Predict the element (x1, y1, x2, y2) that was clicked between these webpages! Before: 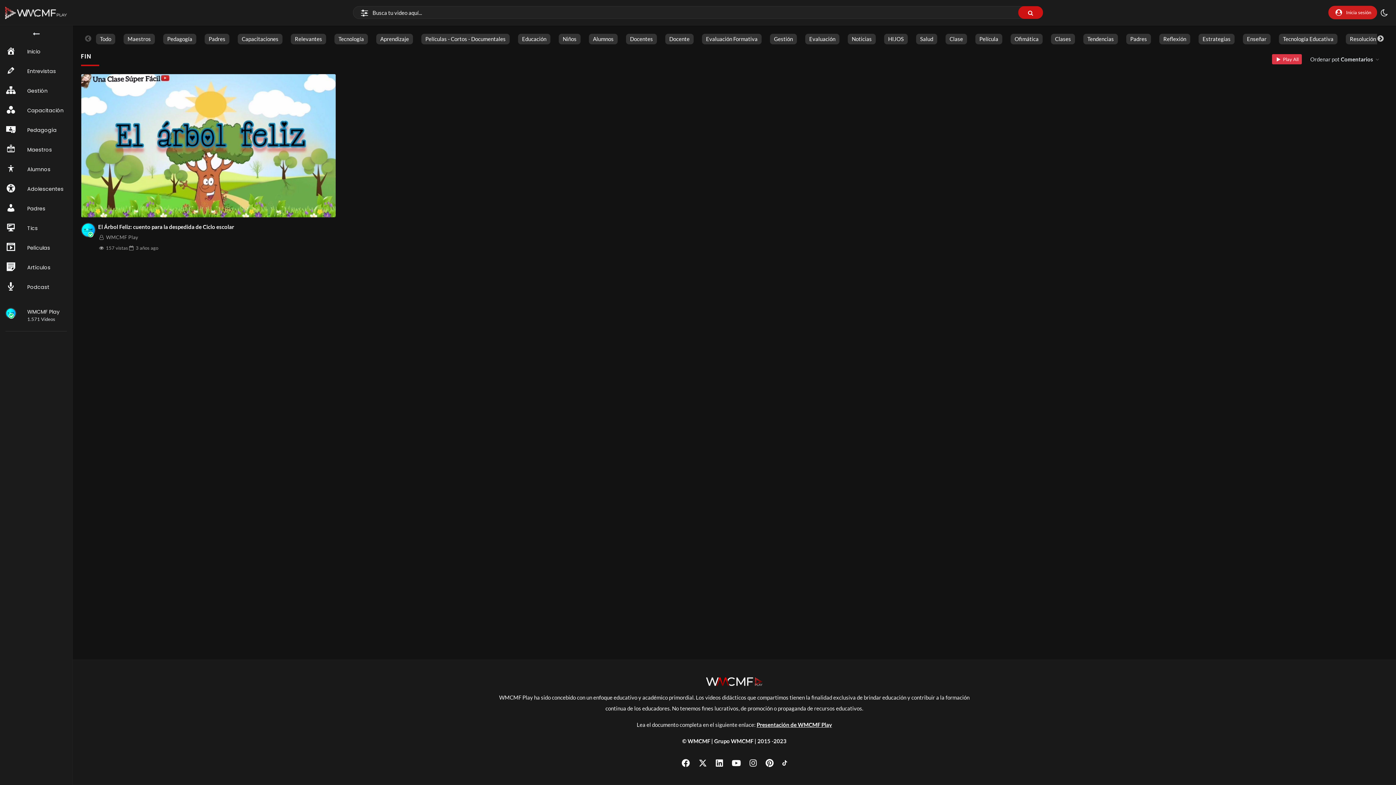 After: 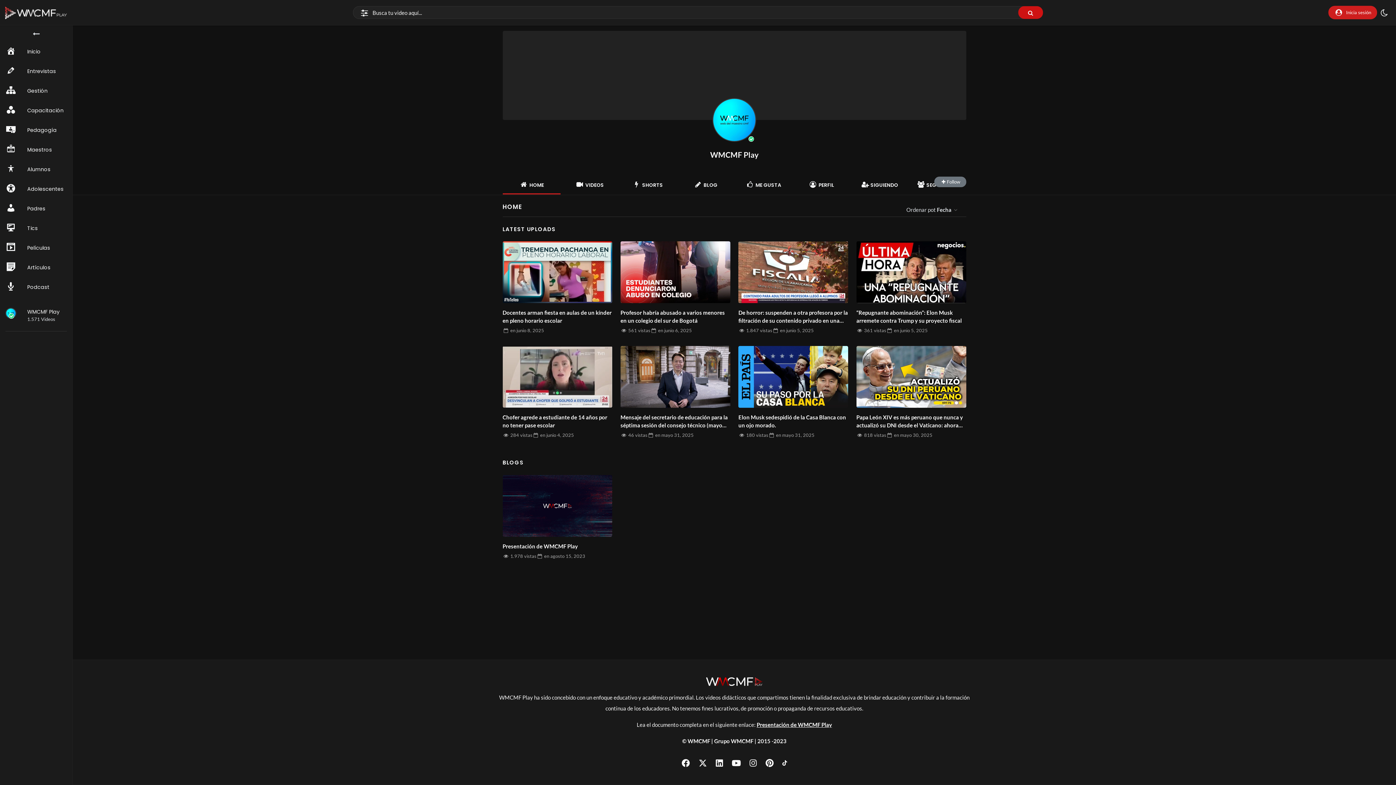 Action: bbox: (80, 223, 95, 237)